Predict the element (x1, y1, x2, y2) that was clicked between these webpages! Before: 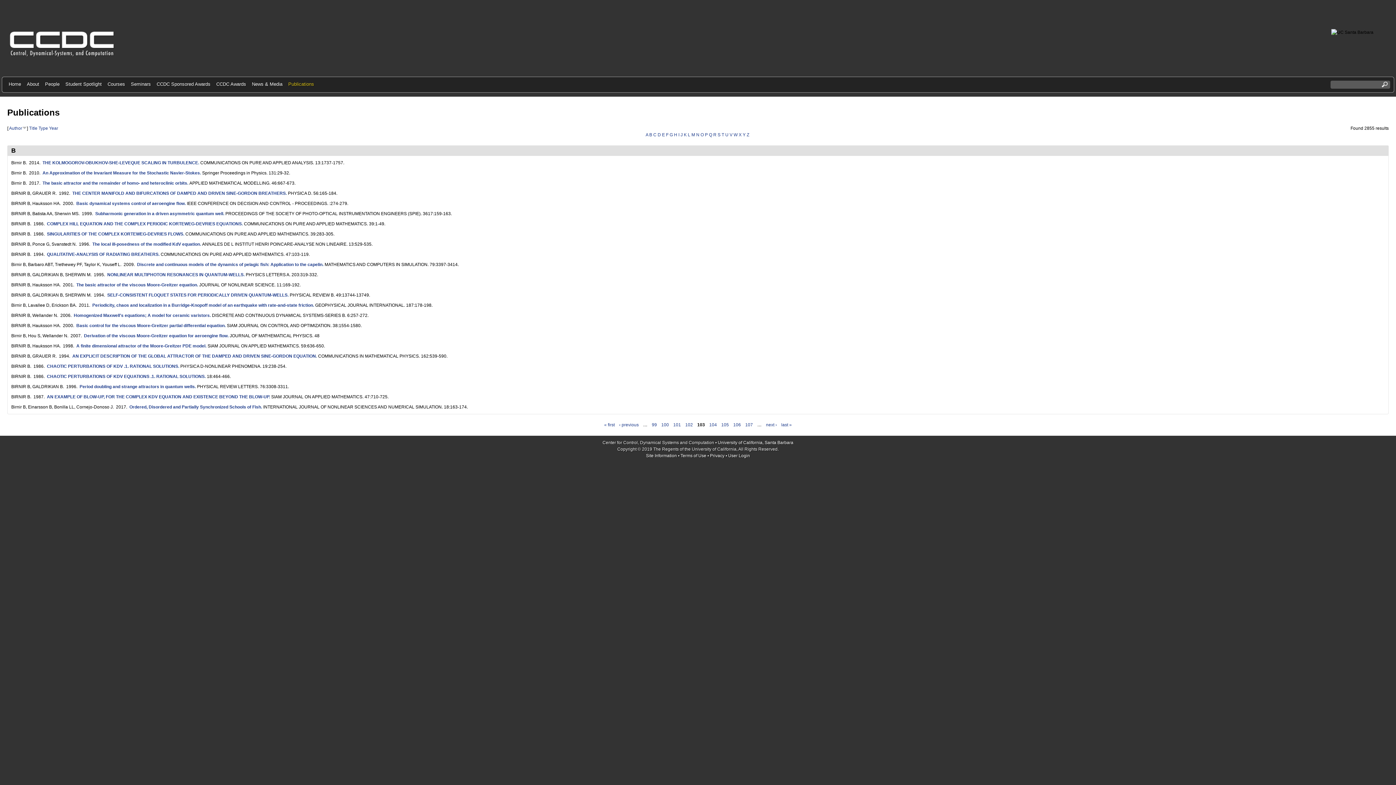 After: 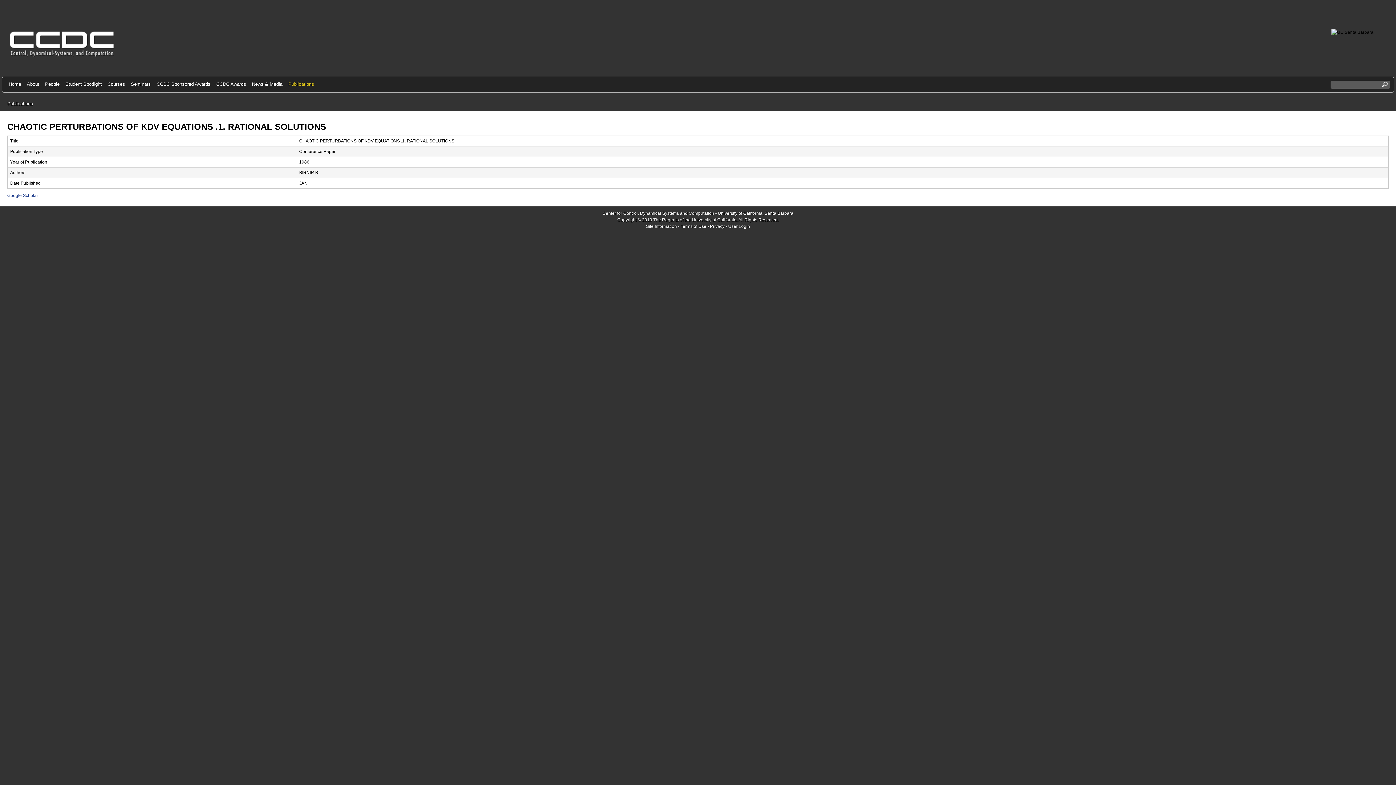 Action: label: CHAOTIC PERTURBATIONS OF KDV EQUATIONS .1. RATIONAL SOLUTIONS bbox: (46, 374, 204, 379)